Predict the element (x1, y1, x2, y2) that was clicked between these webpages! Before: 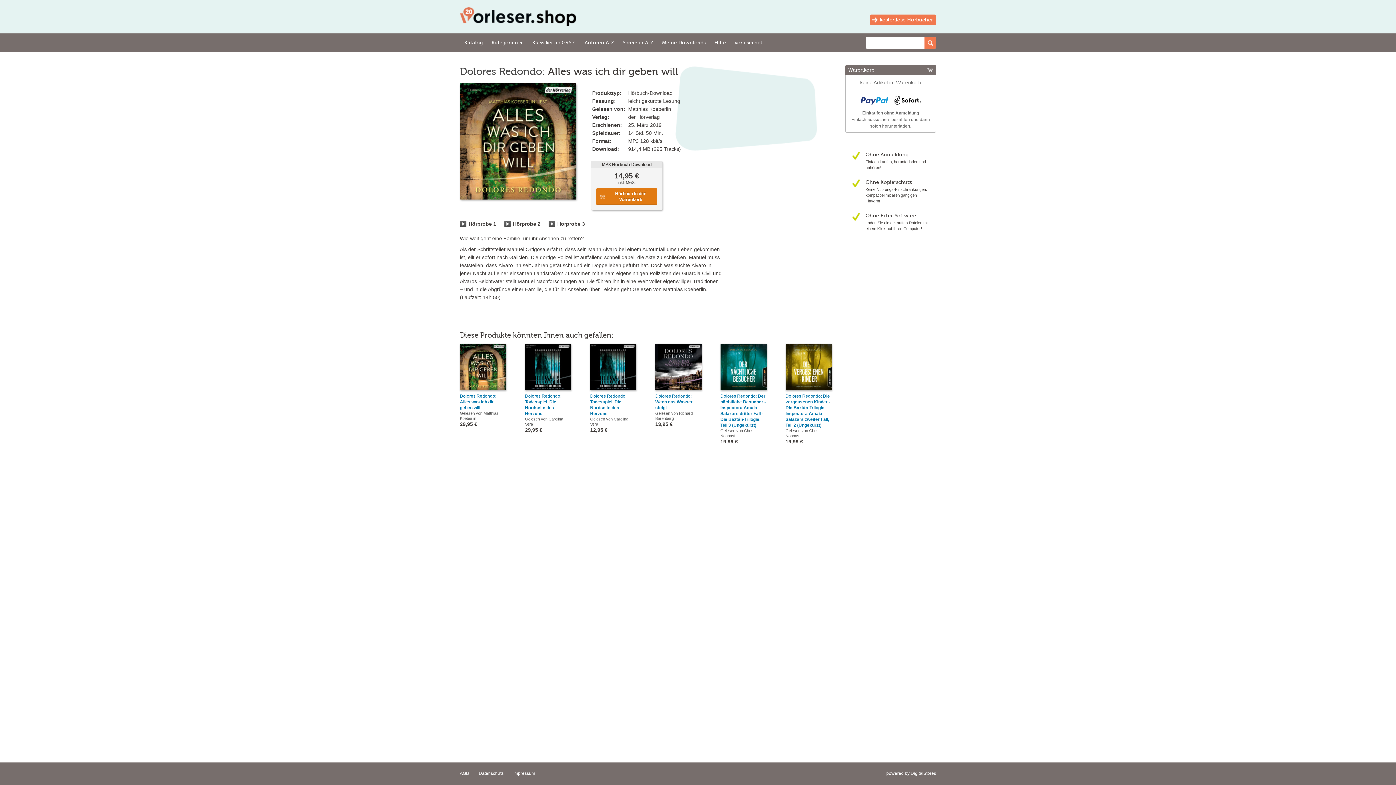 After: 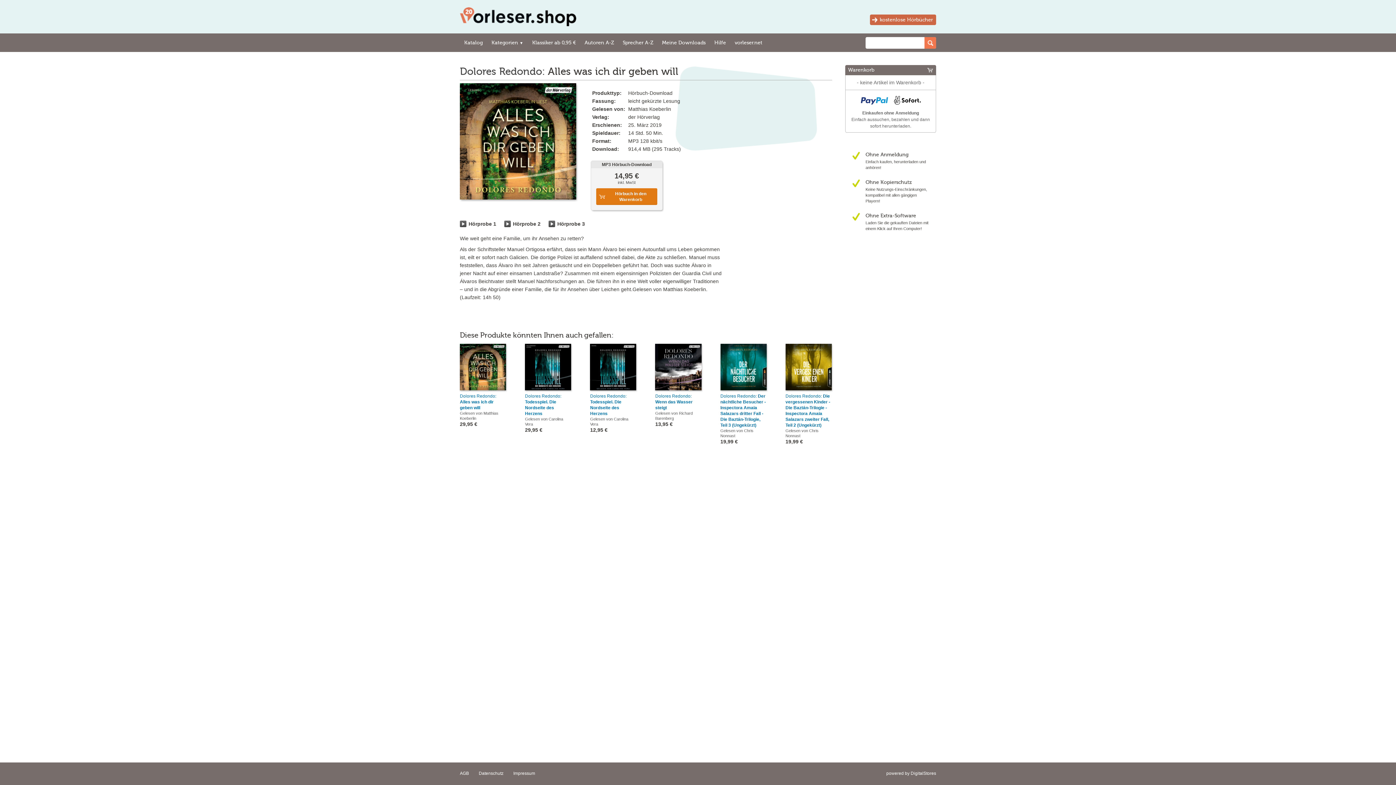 Action: bbox: (870, 14, 936, 25) label: kostenlose Hörbücher